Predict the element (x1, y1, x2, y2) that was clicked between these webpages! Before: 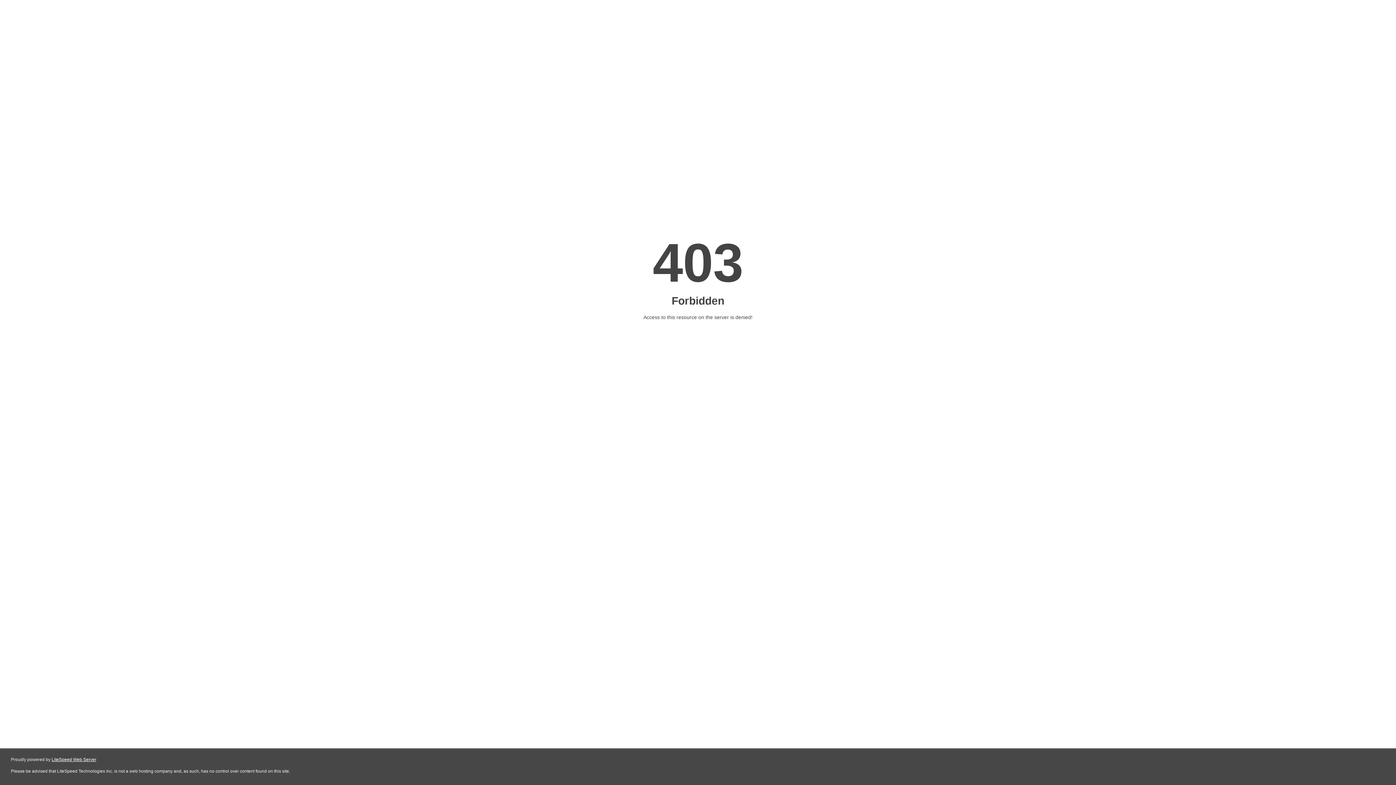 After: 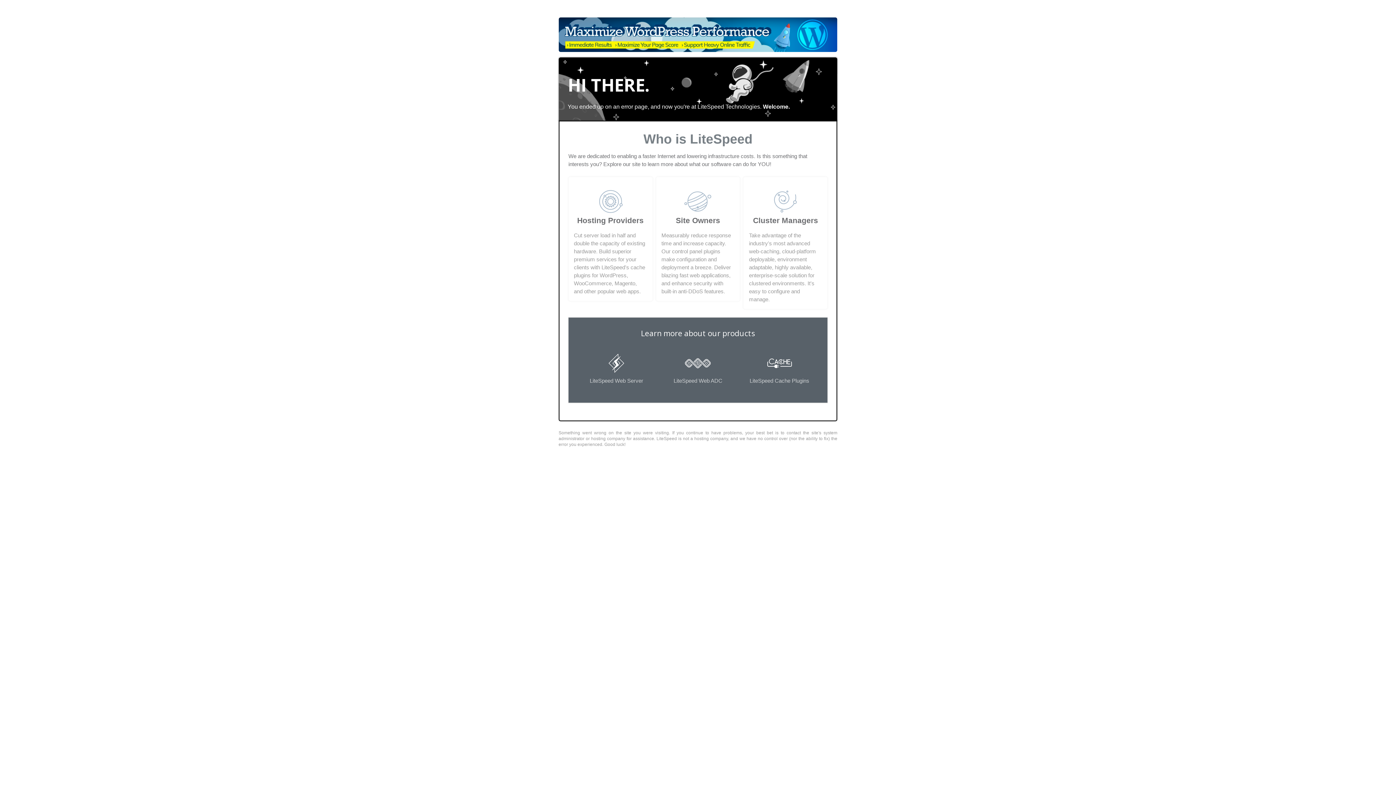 Action: bbox: (51, 757, 96, 762) label: LiteSpeed Web Server